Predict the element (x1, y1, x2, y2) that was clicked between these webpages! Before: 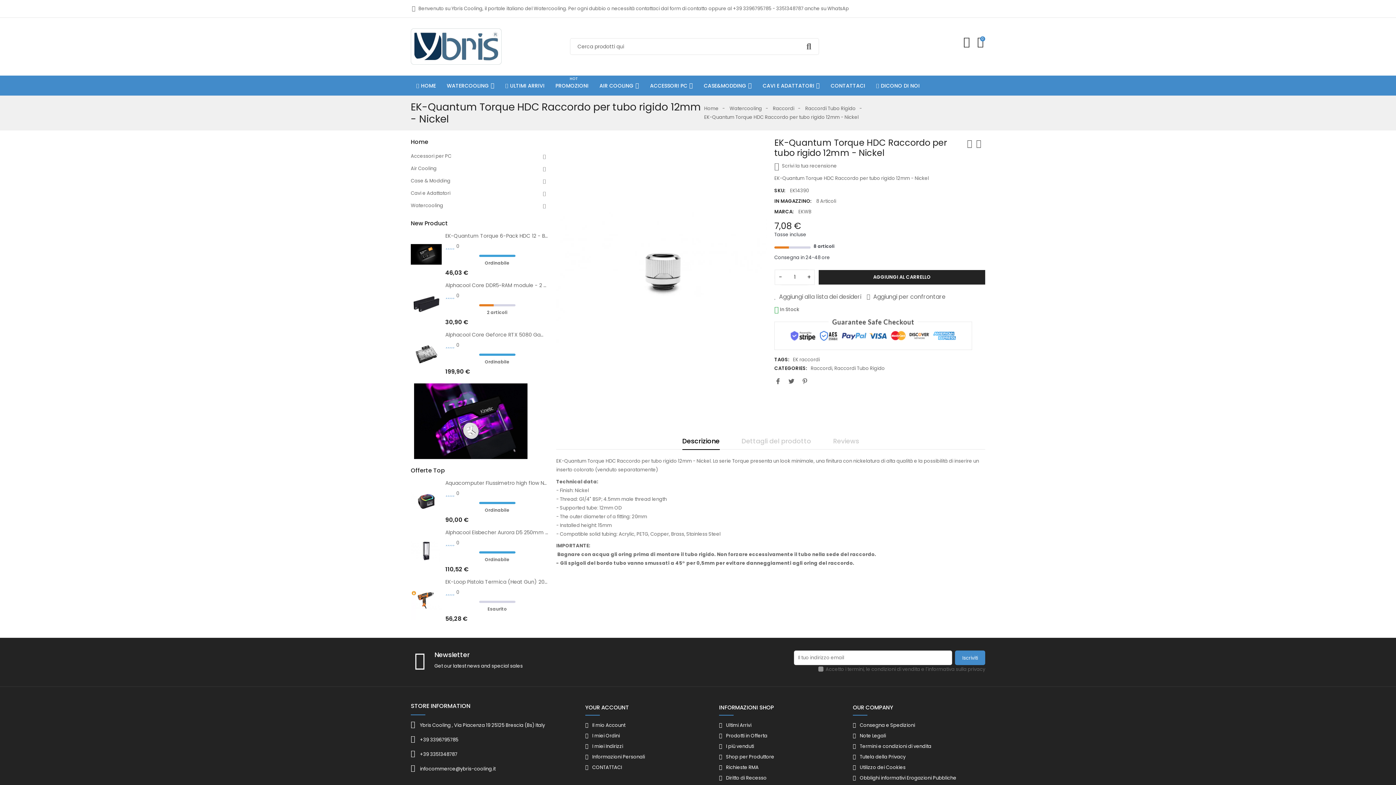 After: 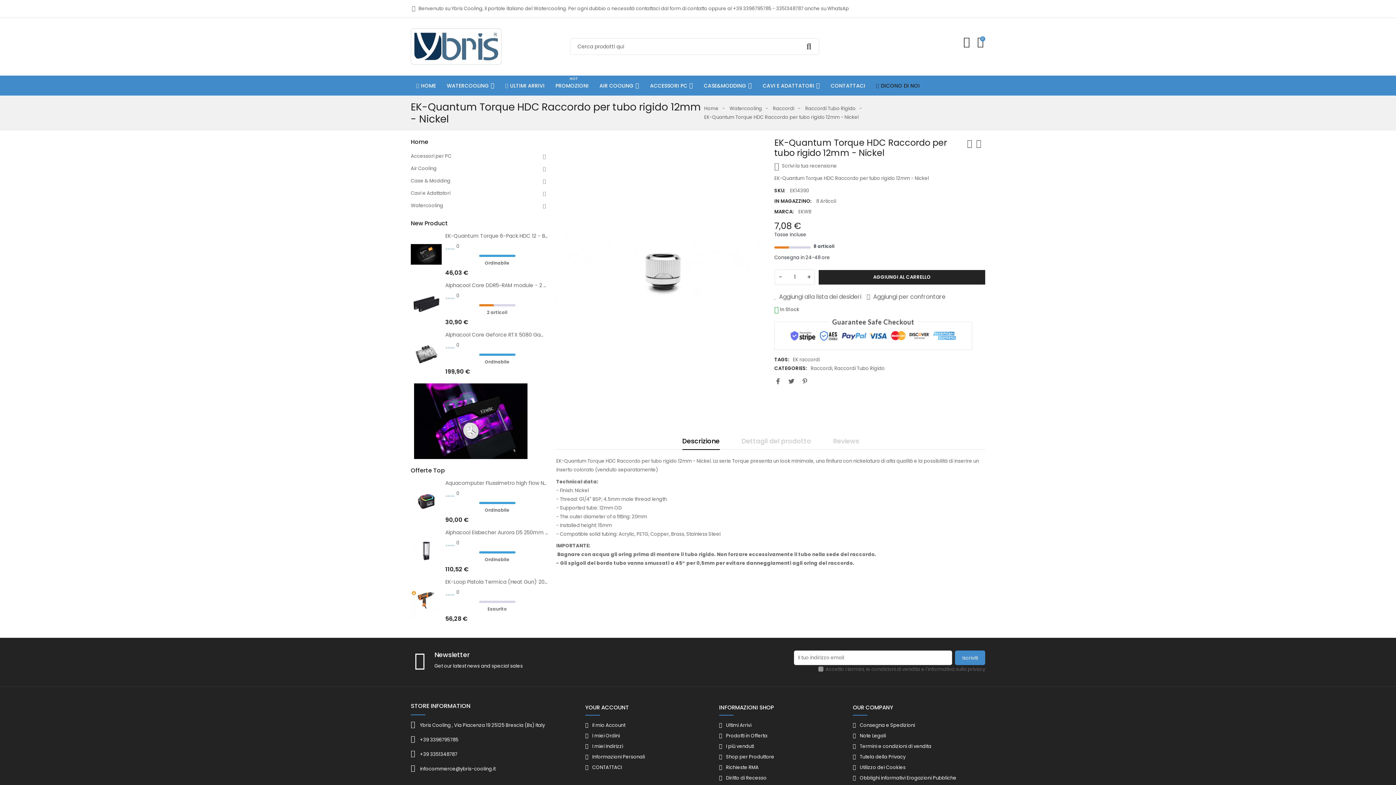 Action: bbox: (870, 75, 925, 95) label: DICONO DI NOI